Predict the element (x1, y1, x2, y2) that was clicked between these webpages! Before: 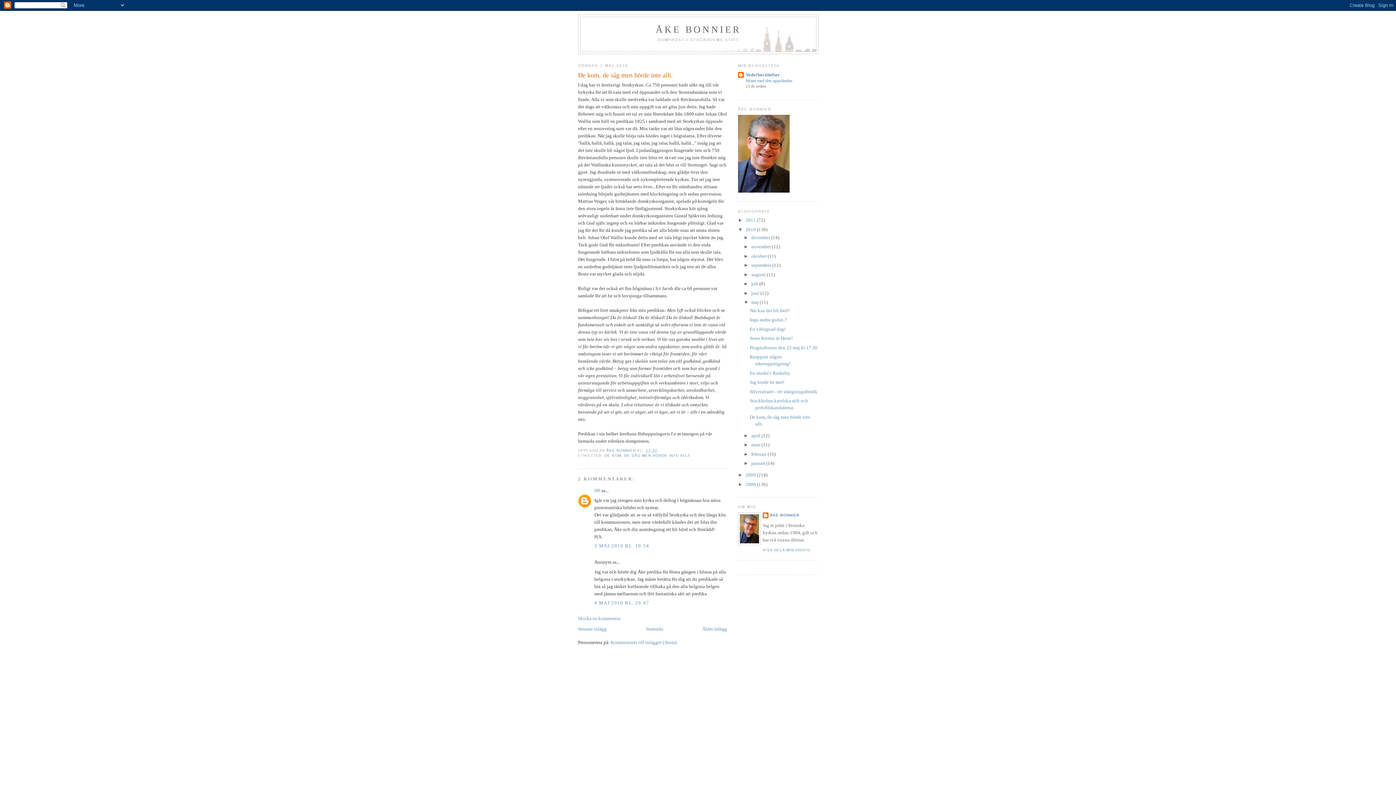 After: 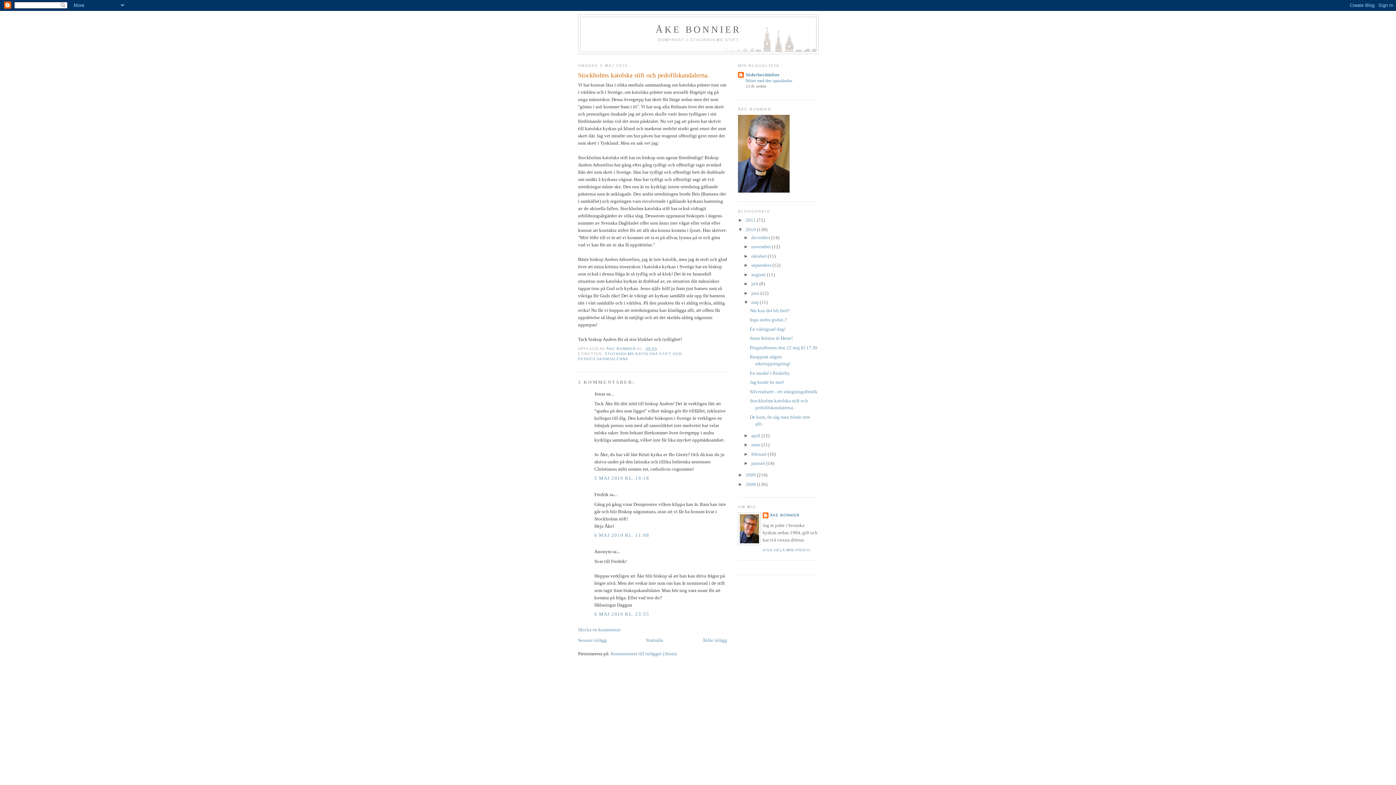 Action: bbox: (578, 626, 606, 632) label: Senaste inlägg